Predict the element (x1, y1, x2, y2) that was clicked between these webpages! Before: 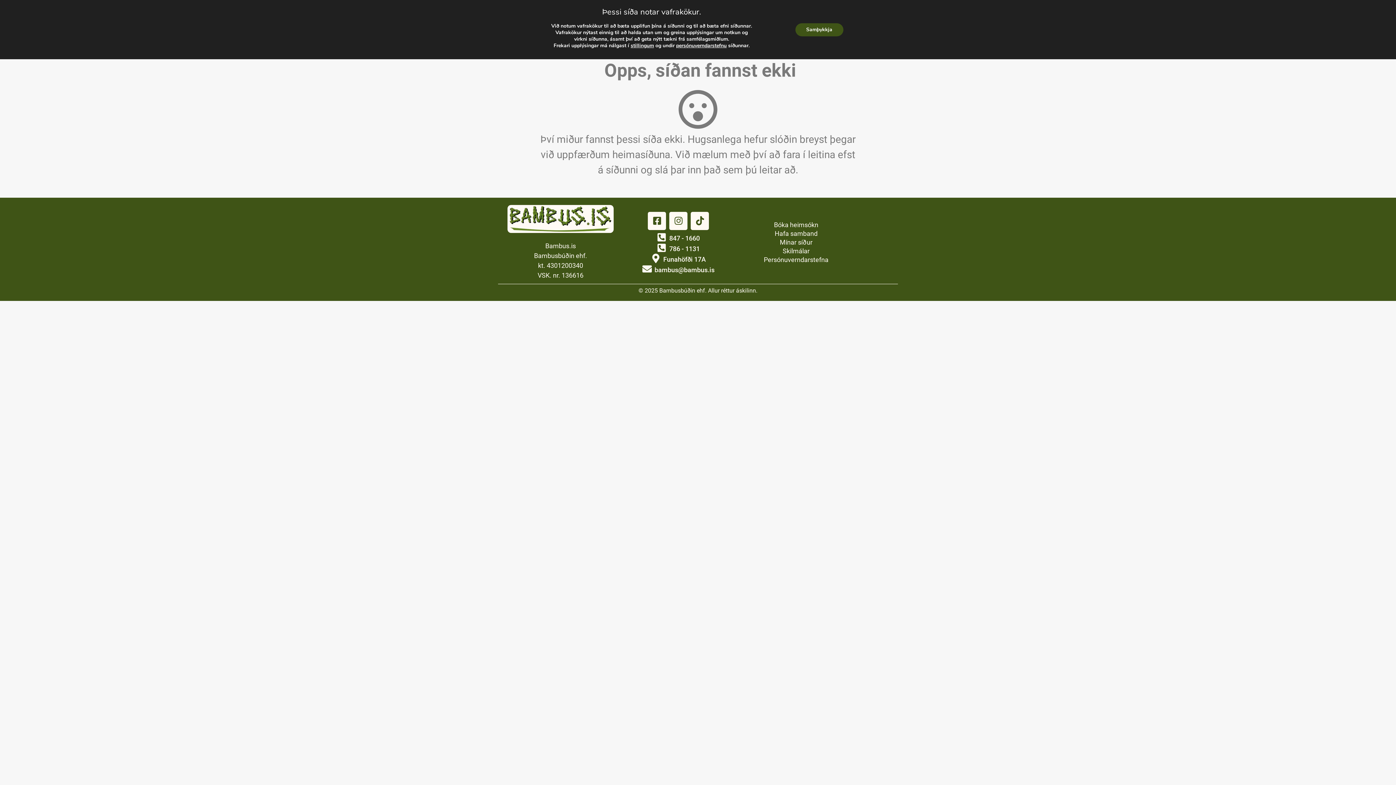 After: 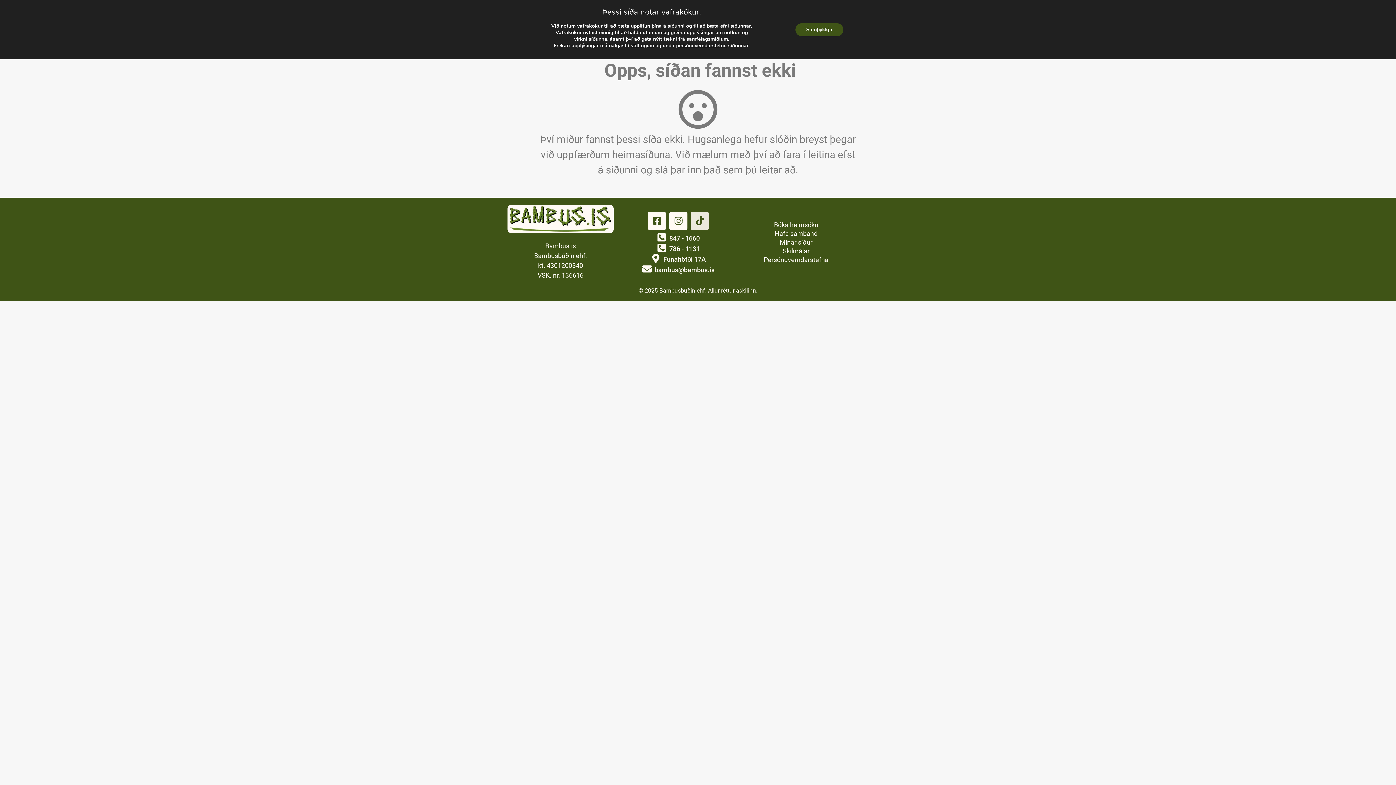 Action: label: Tiktok bbox: (690, 211, 709, 230)